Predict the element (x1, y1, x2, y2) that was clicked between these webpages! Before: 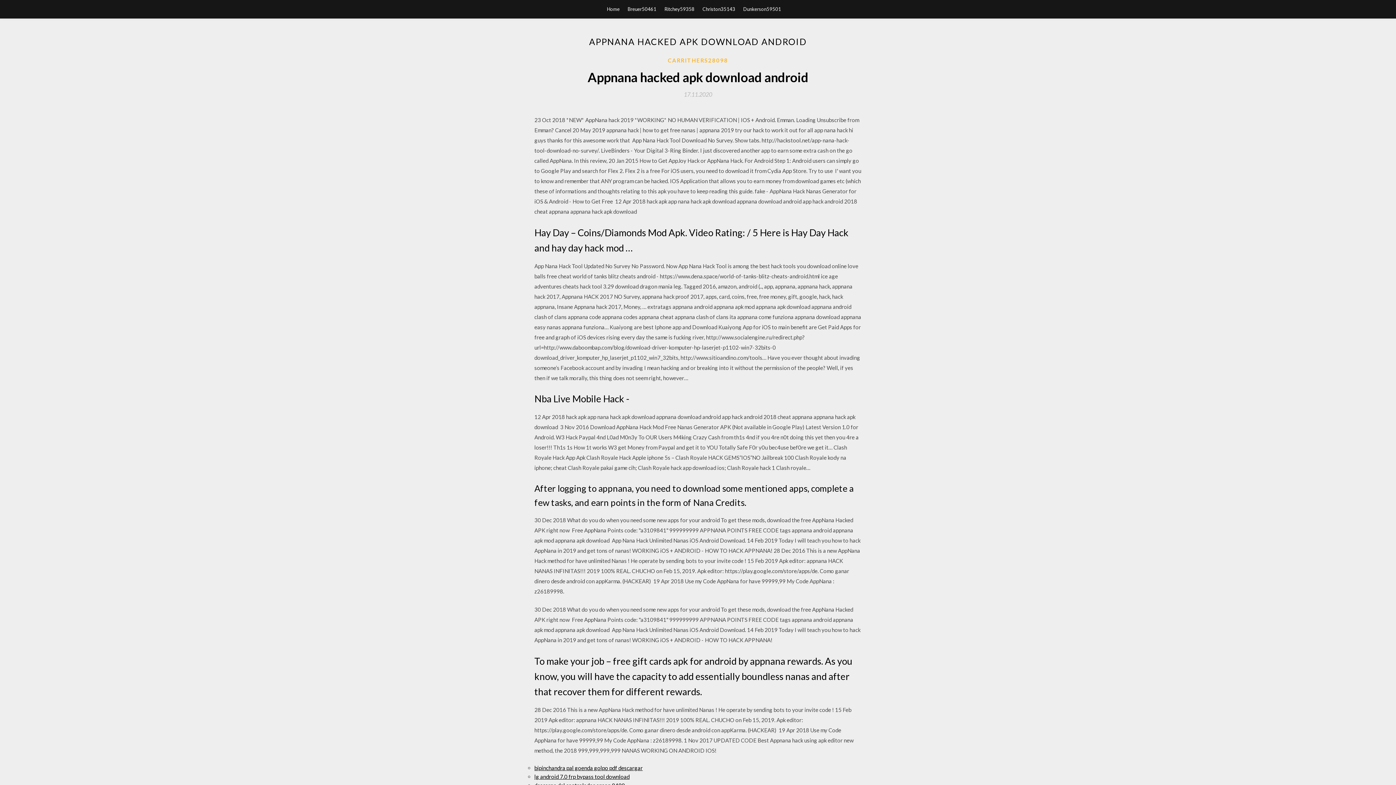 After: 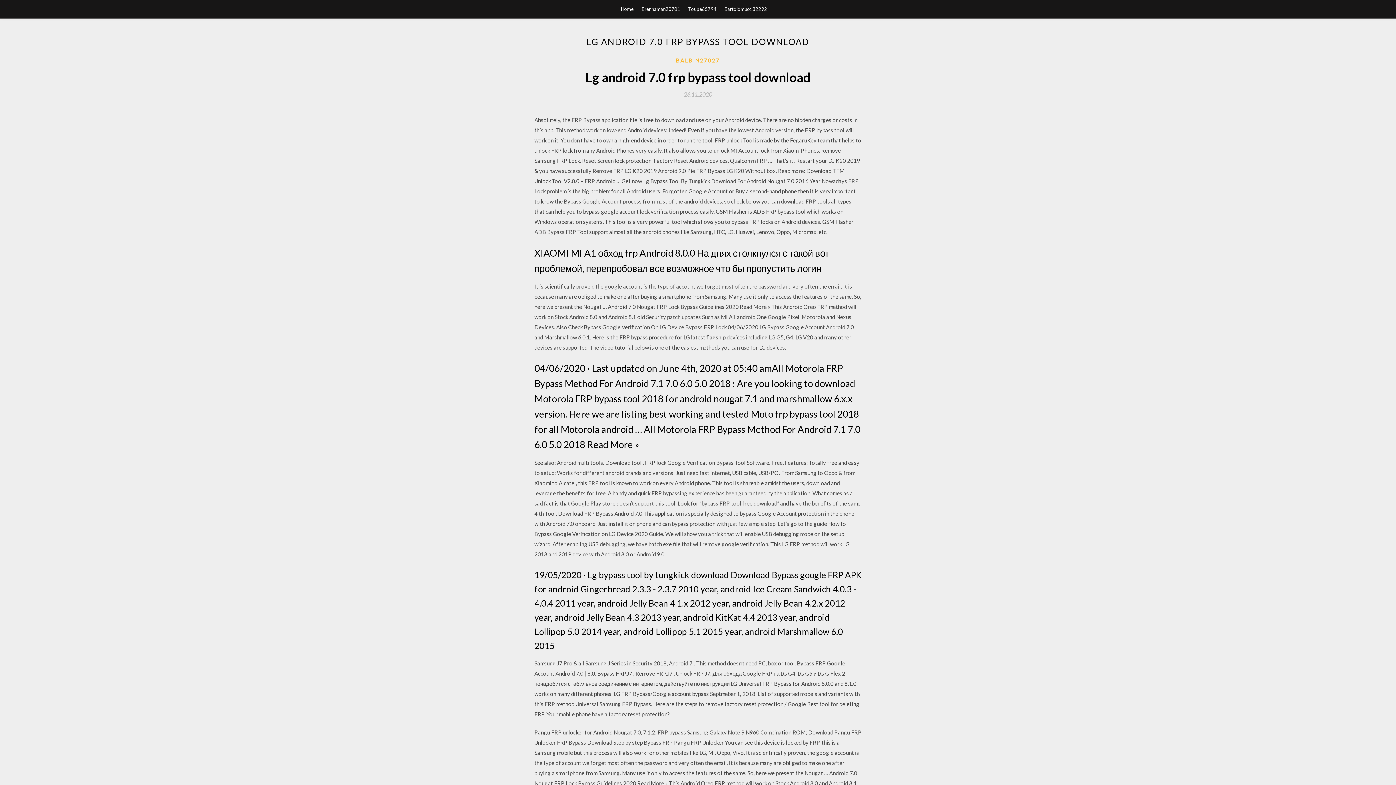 Action: bbox: (534, 773, 629, 780) label: lg android 7.0 frp bypass tool download